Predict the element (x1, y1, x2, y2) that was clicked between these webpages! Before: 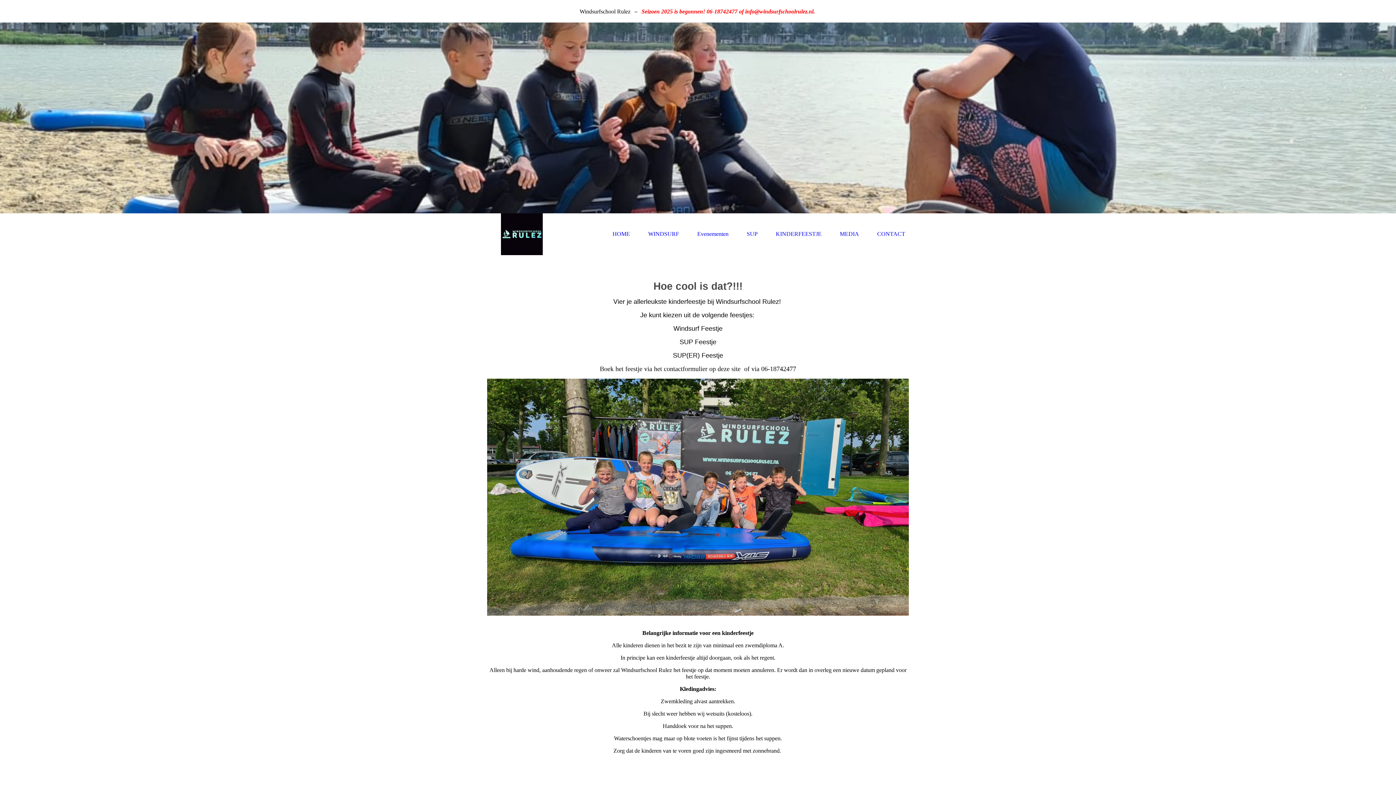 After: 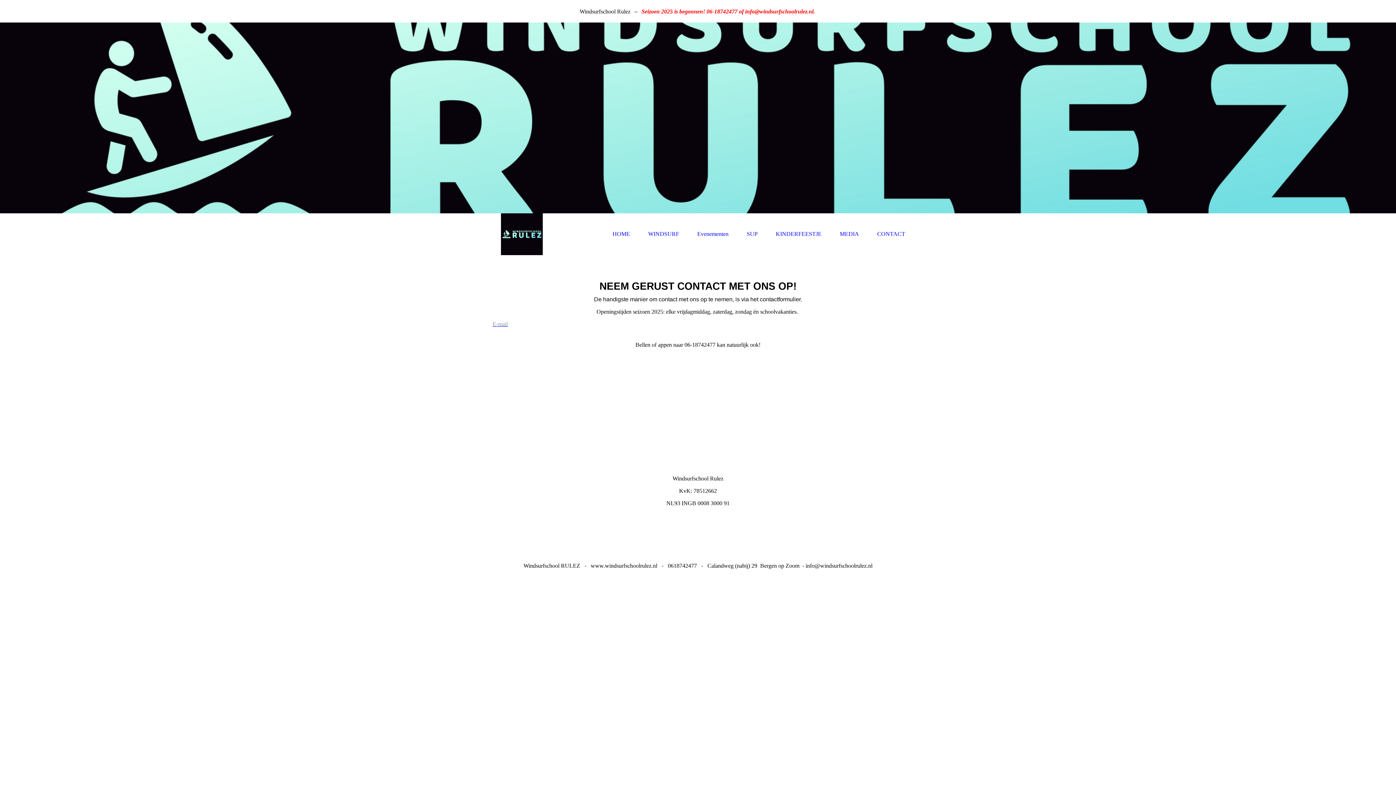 Action: bbox: (877, 231, 905, 237) label: CONTACT